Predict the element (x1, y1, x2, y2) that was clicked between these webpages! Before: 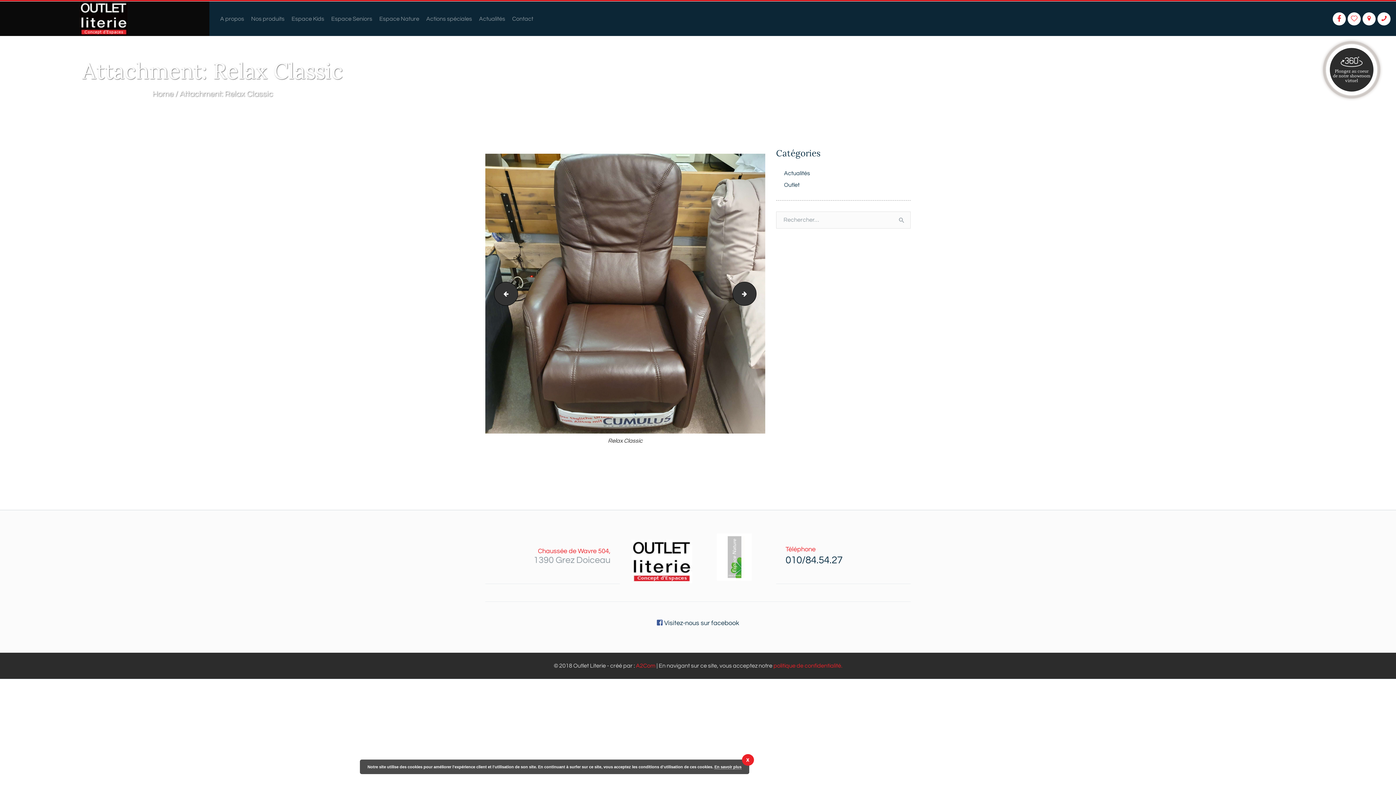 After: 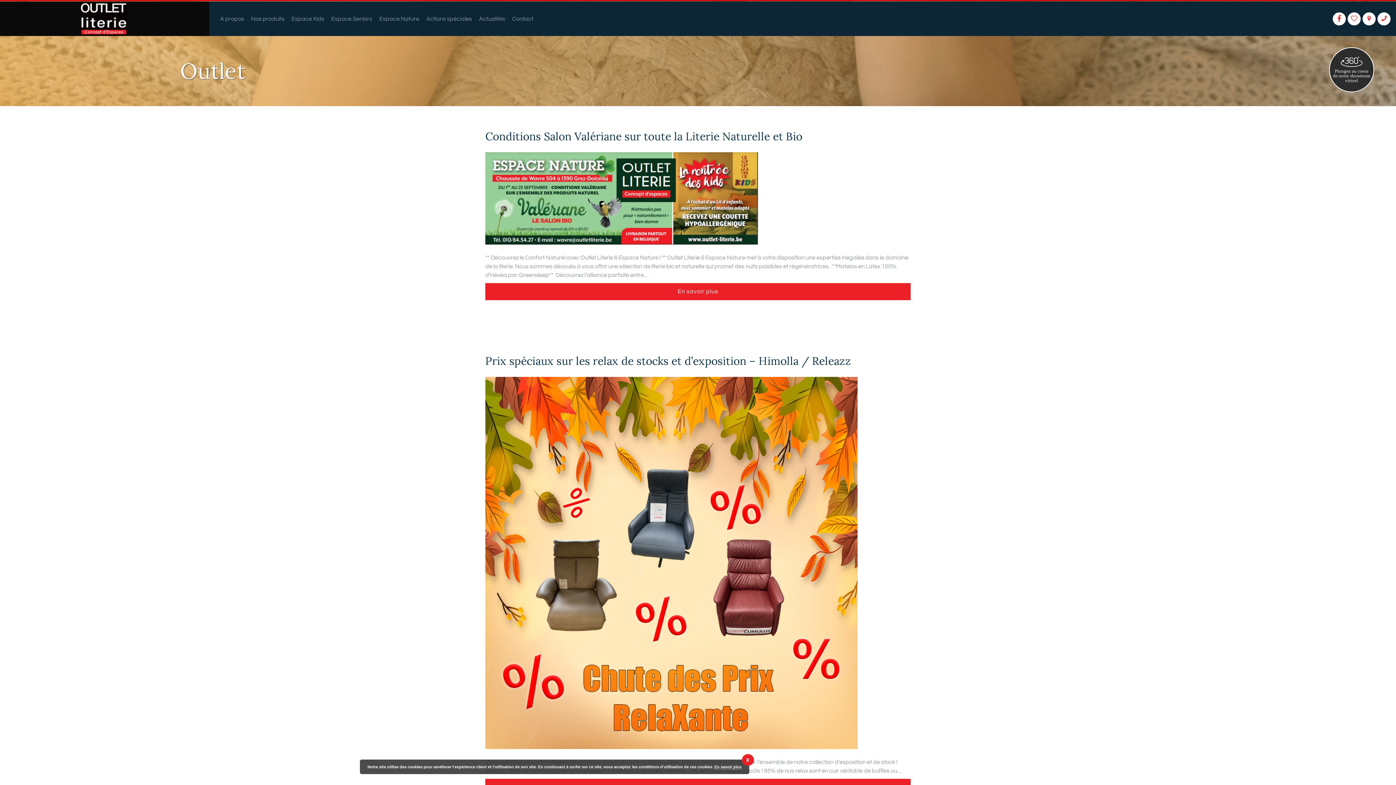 Action: label: Outlet bbox: (784, 182, 799, 188)